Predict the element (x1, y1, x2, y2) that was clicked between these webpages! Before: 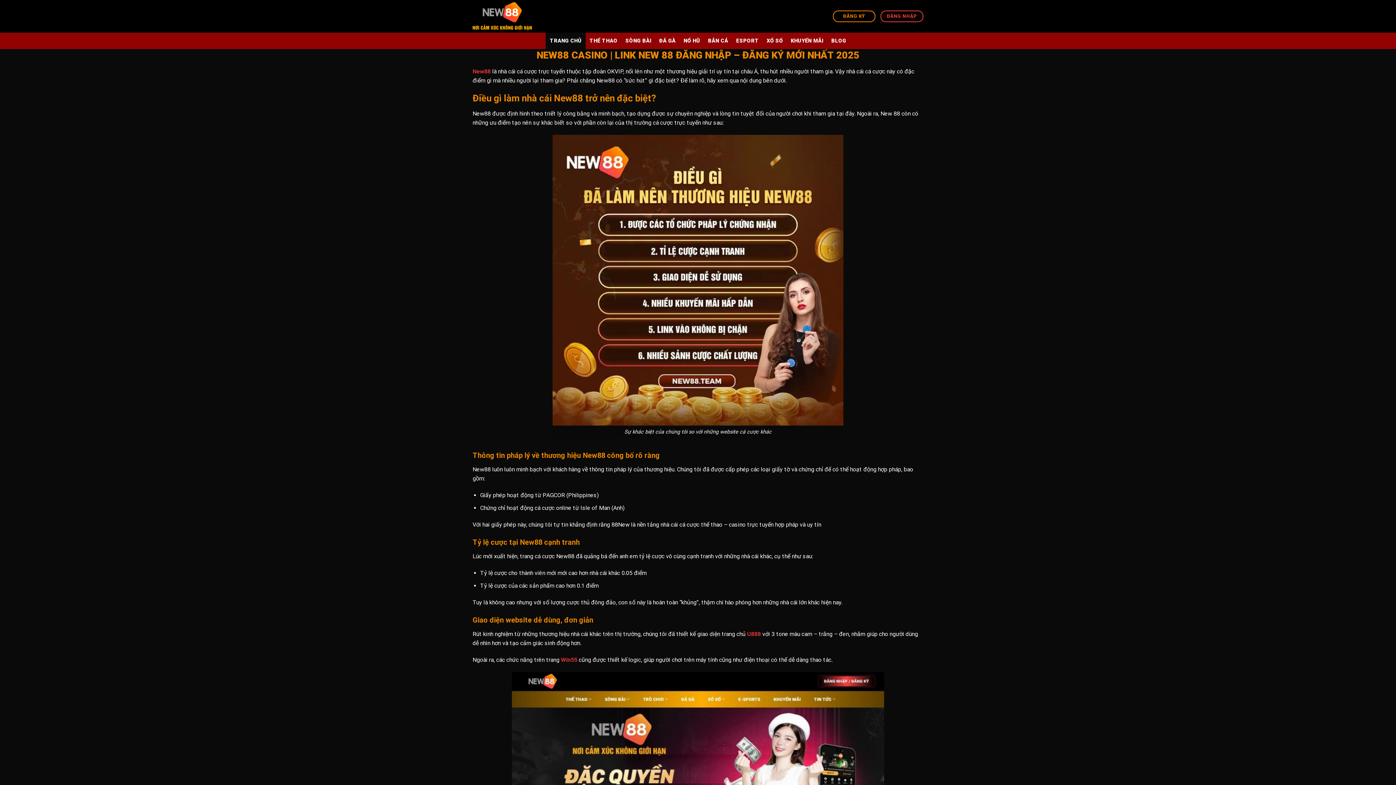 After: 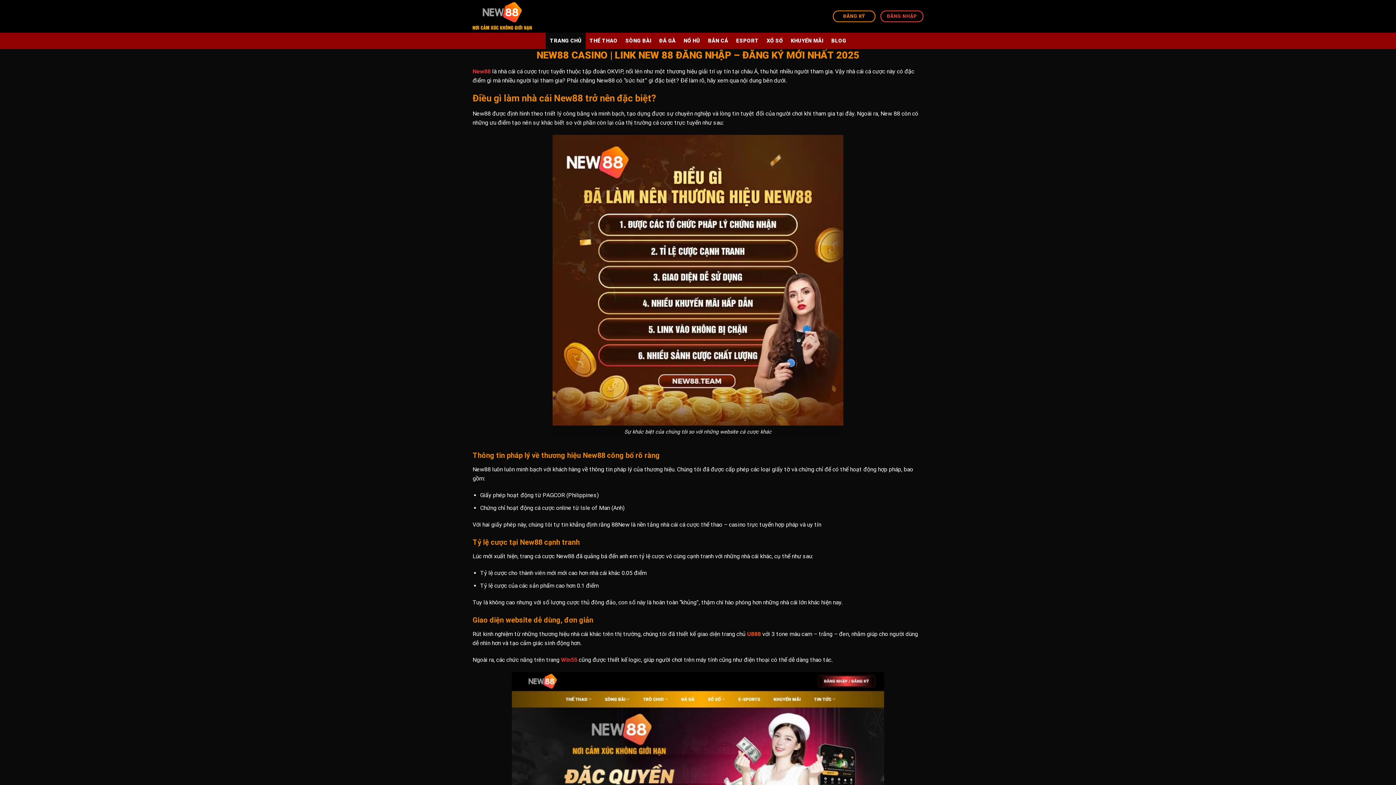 Action: label: U888 bbox: (747, 631, 761, 637)